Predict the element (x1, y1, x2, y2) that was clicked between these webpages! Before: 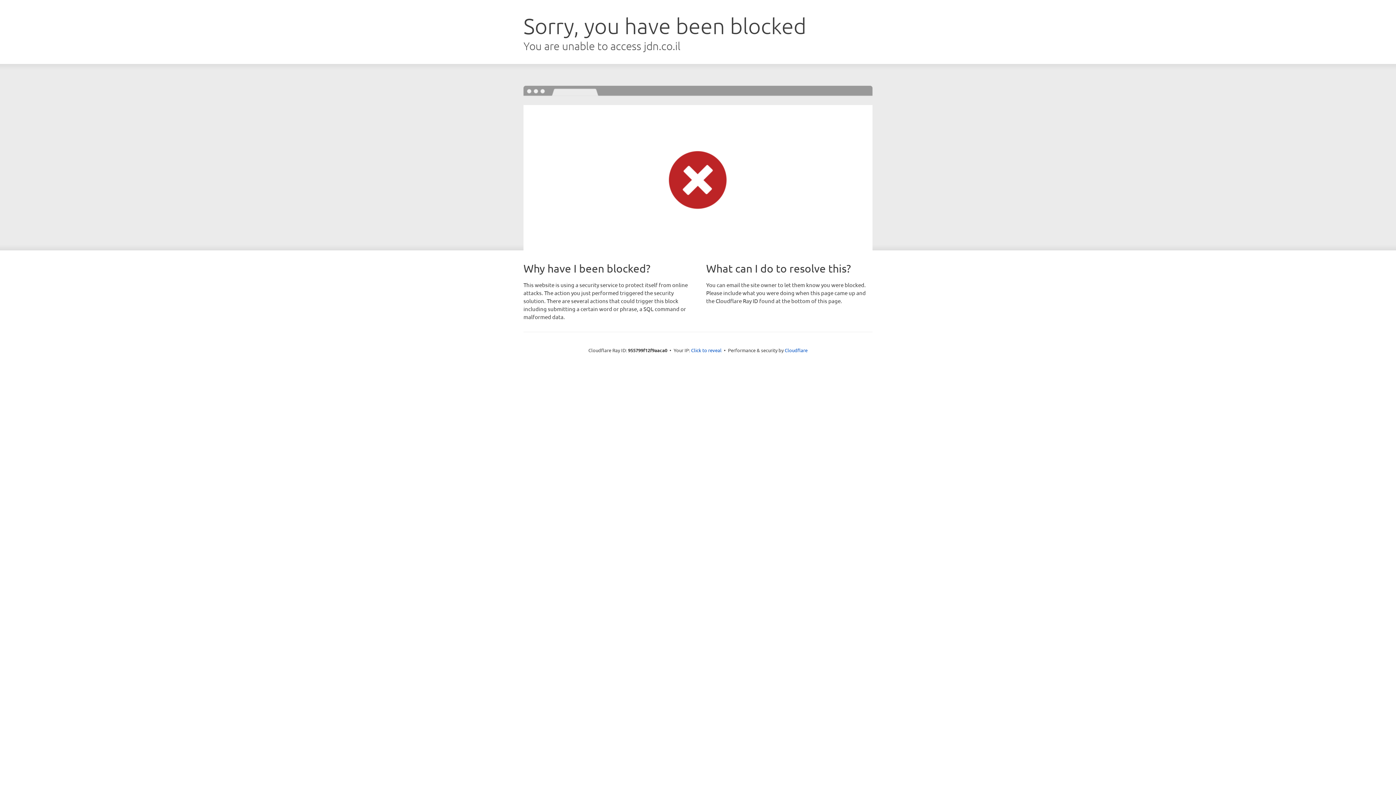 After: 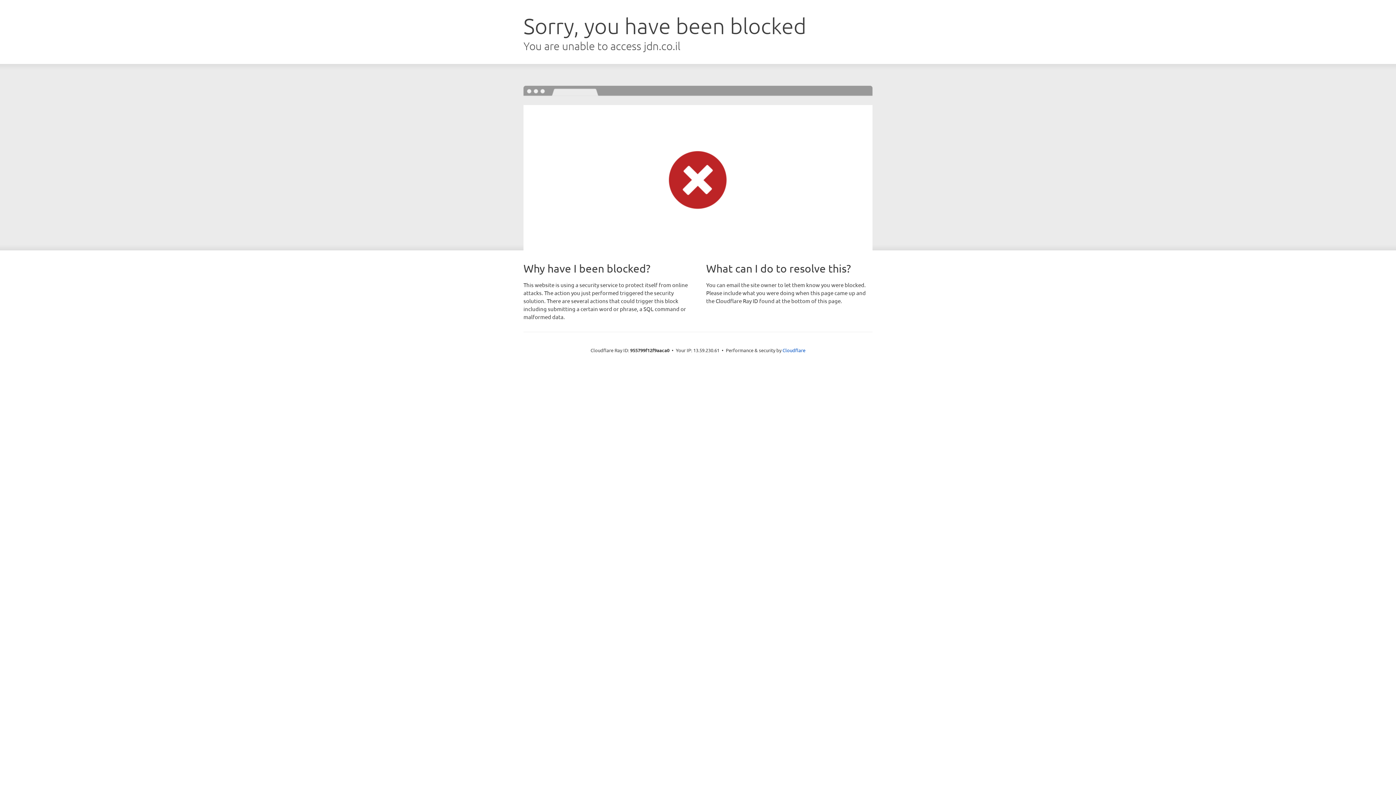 Action: bbox: (691, 346, 721, 353) label: Click to reveal